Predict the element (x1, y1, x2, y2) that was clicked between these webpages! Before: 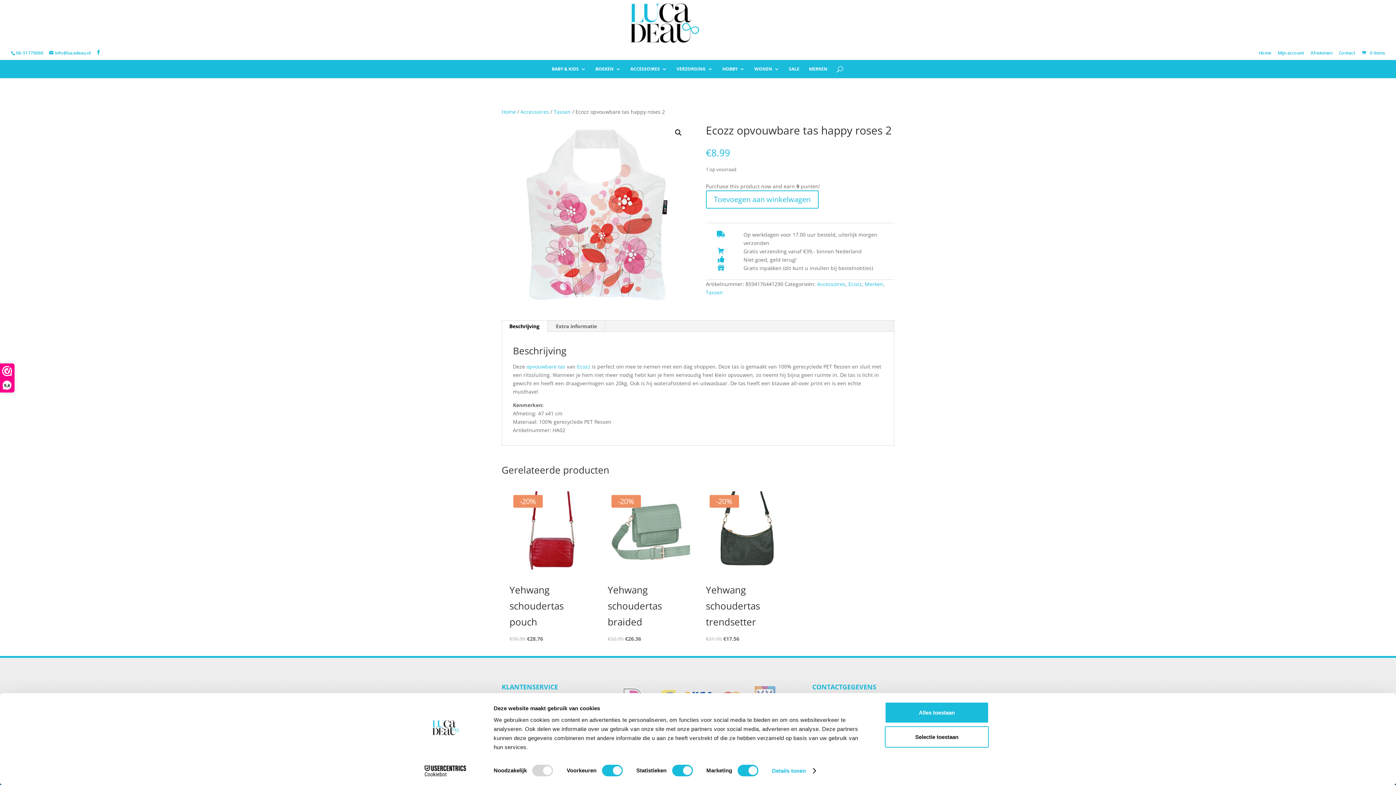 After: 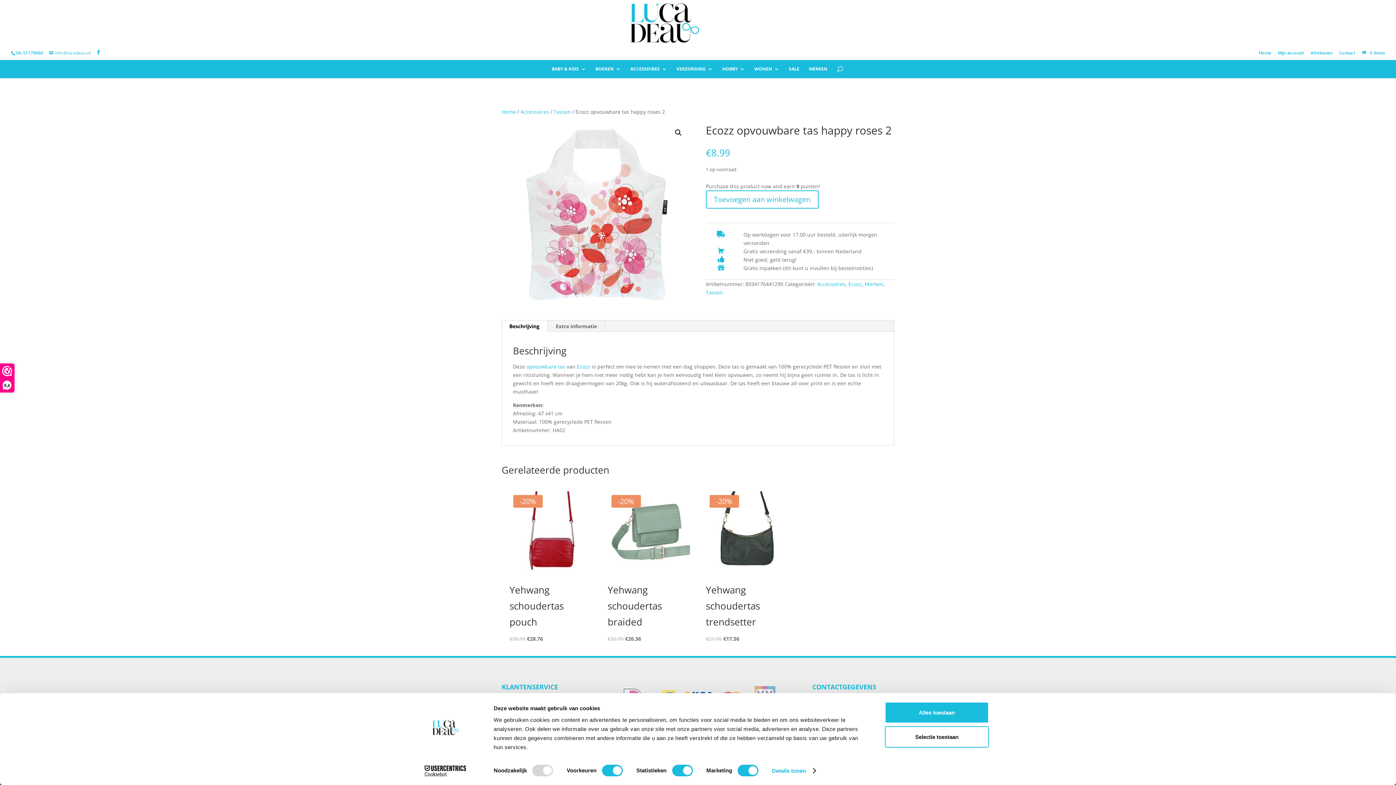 Action: bbox: (49, 49, 90, 55) label: info@lucadeau.nl